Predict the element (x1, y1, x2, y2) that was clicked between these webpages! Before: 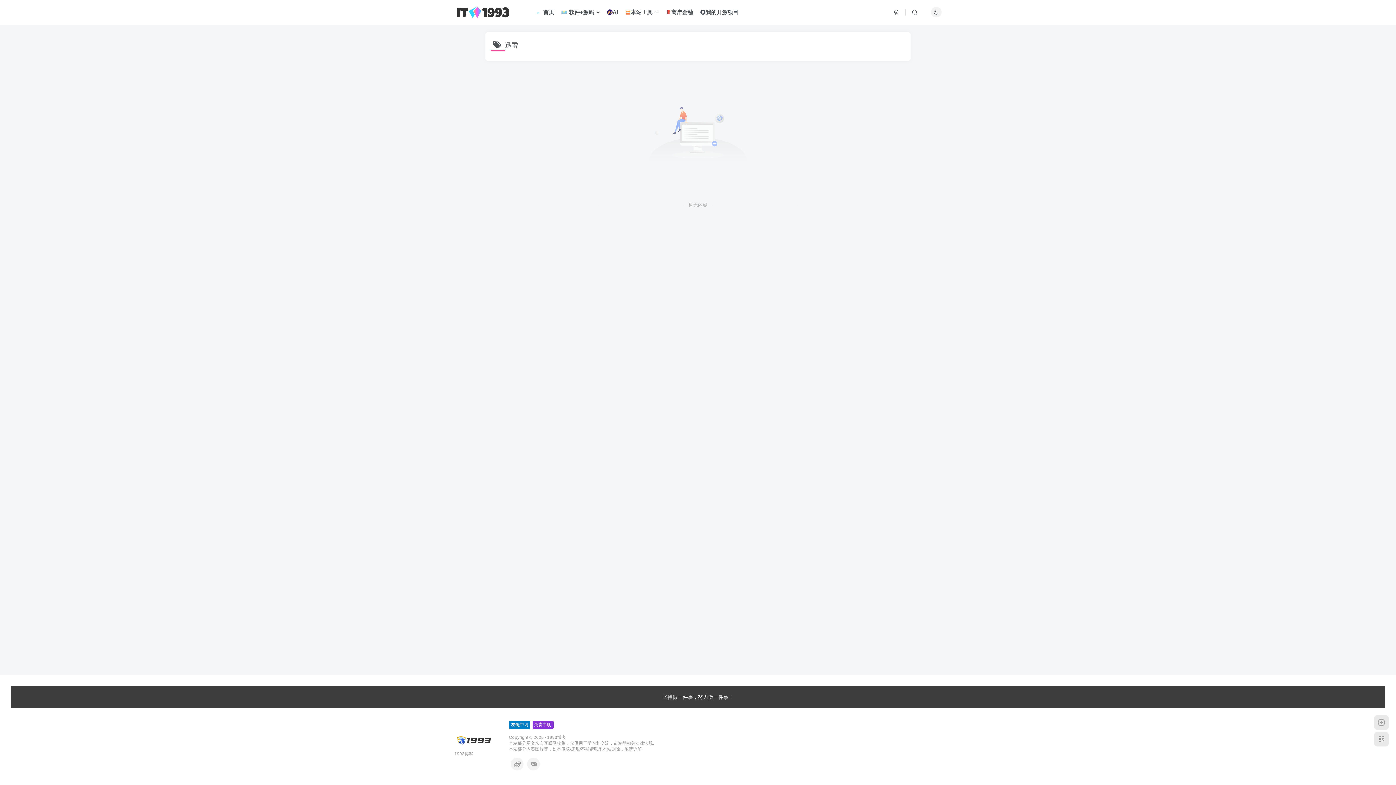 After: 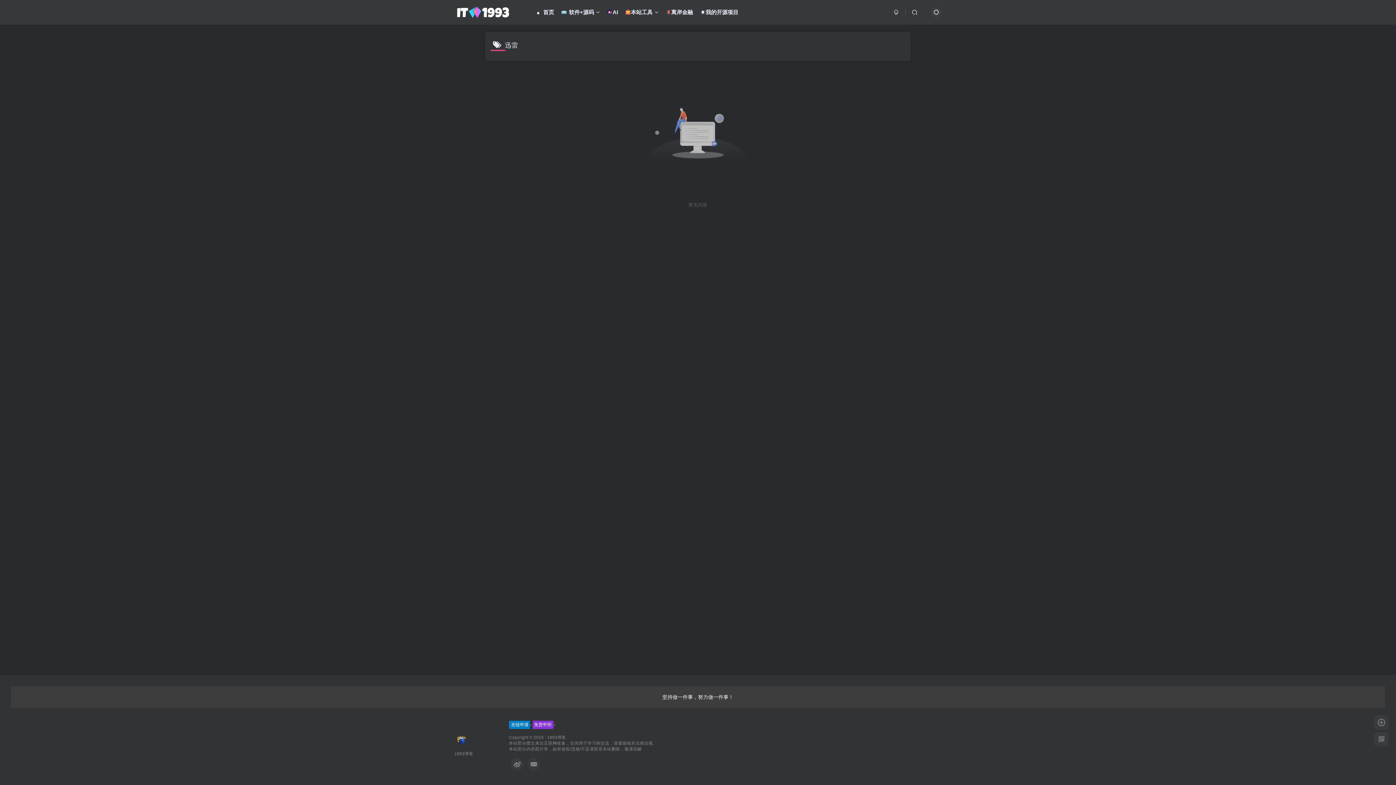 Action: bbox: (931, 6, 941, 17)